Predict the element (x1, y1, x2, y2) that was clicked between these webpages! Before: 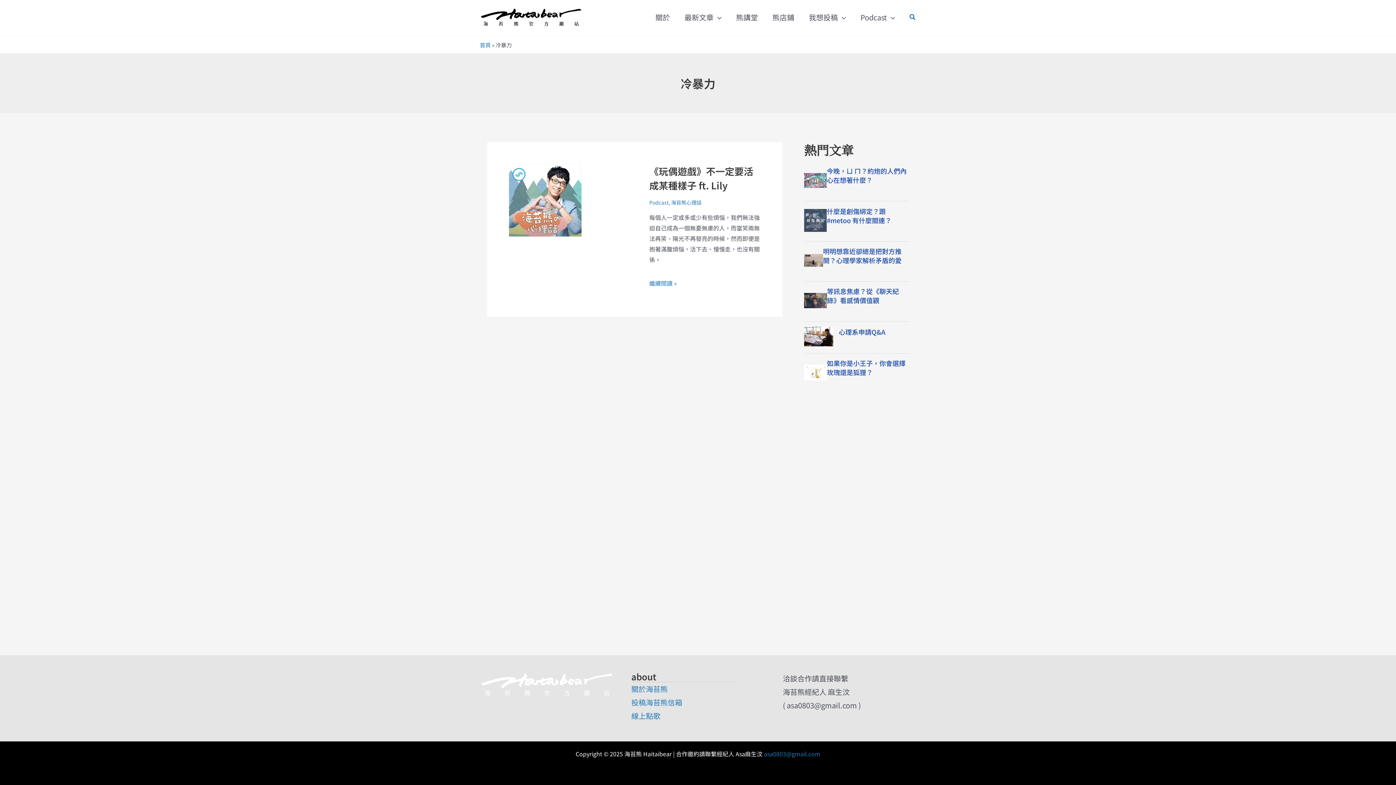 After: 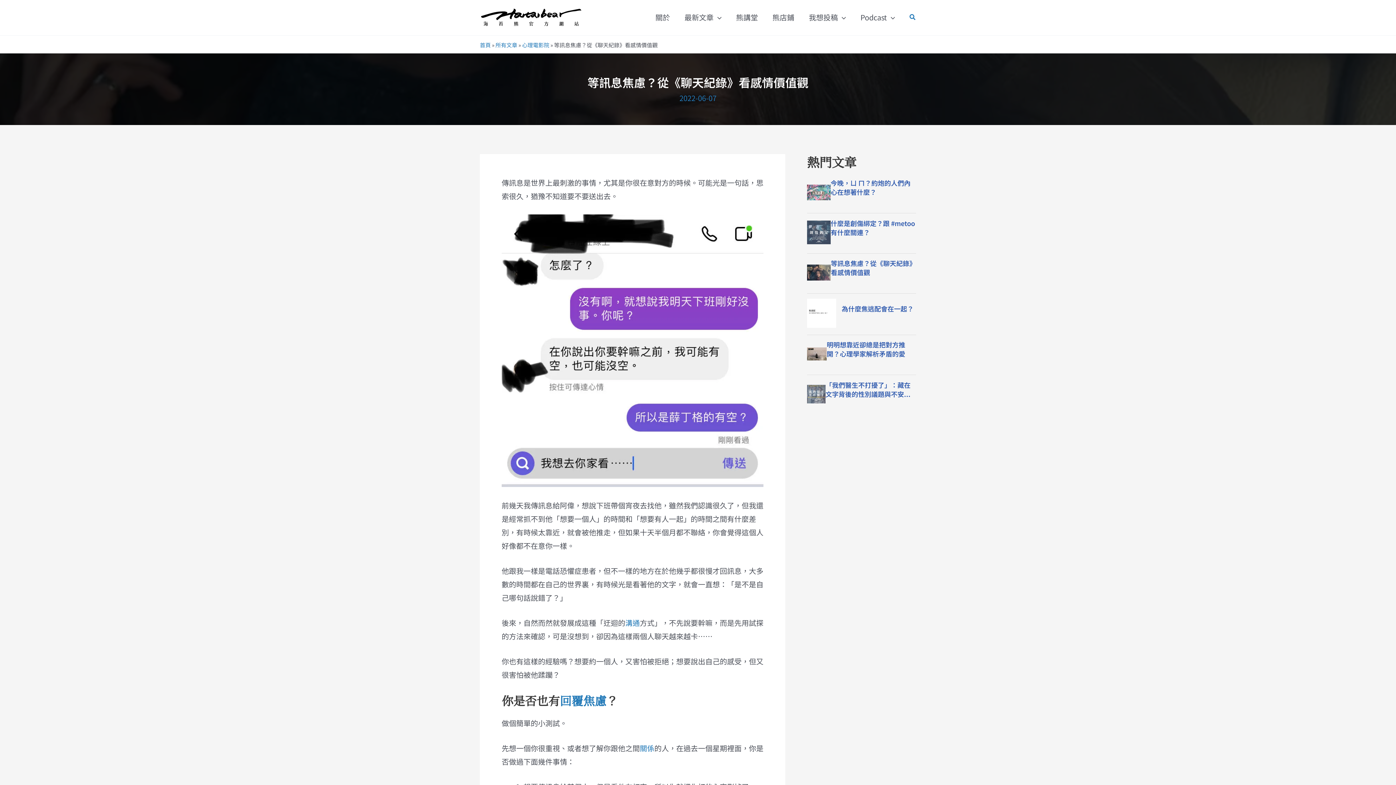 Action: label: 等訊息焦慮？從《聊天紀錄》看感情價值觀 bbox: (827, 286, 909, 305)